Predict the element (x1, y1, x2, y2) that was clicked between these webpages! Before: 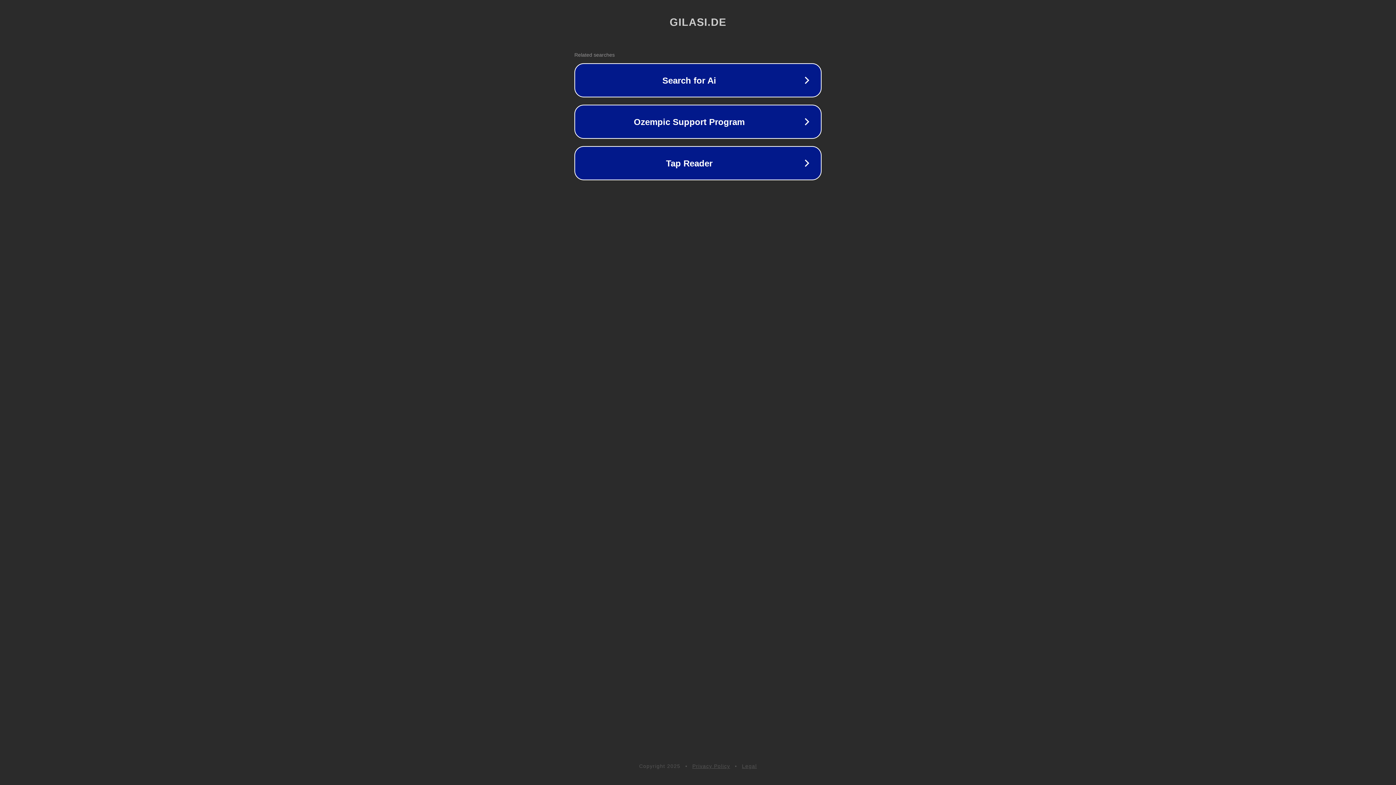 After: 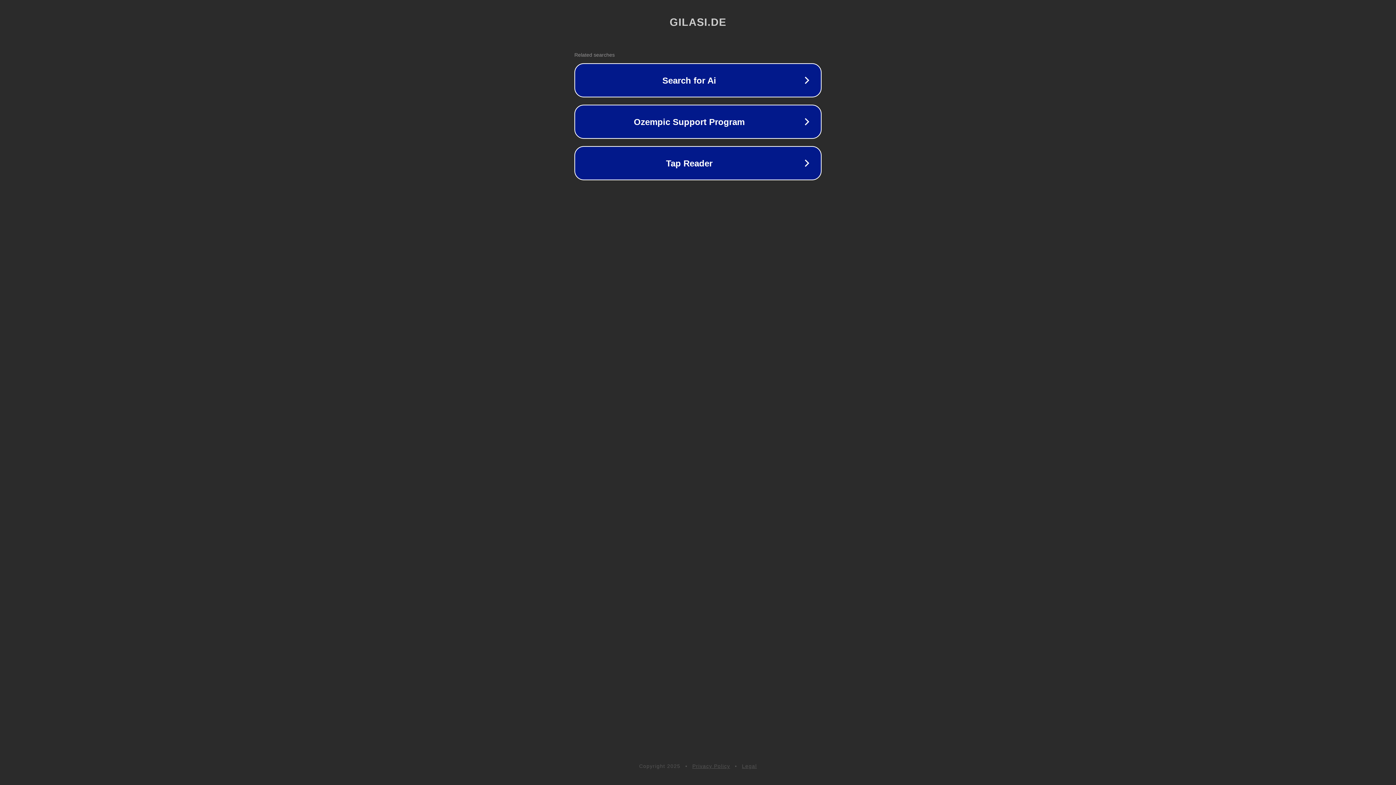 Action: bbox: (742, 763, 757, 769) label: Legal